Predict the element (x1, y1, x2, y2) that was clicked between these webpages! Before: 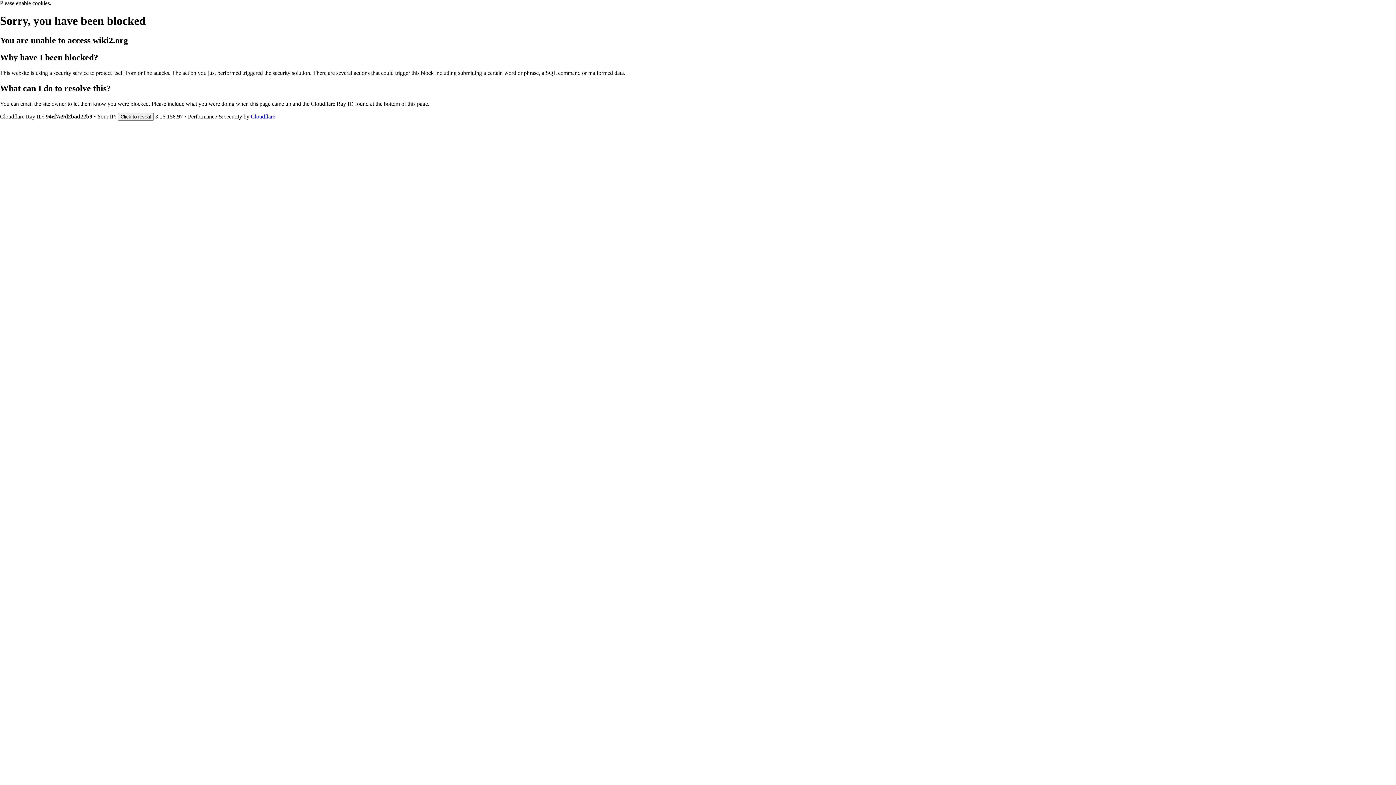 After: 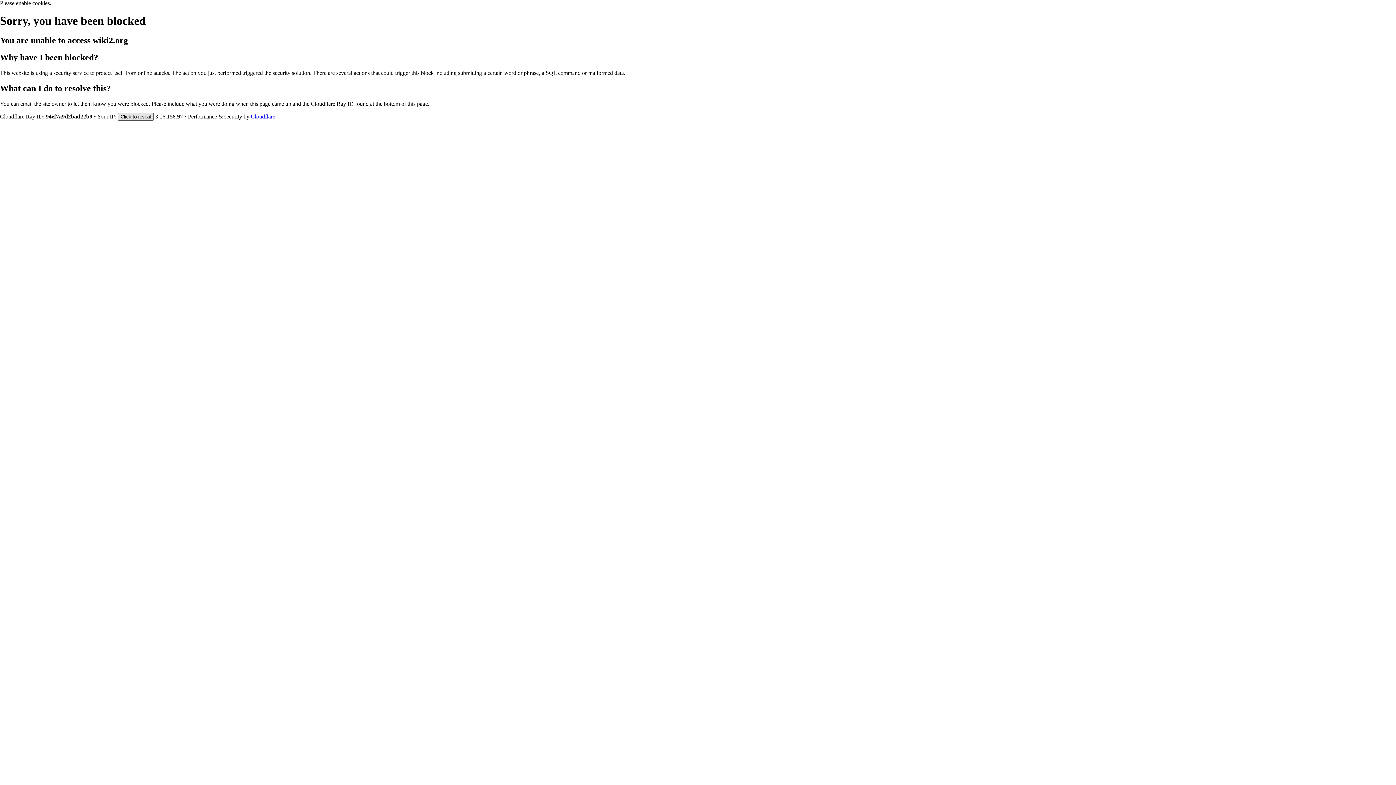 Action: bbox: (117, 112, 153, 120) label: Click to reveal